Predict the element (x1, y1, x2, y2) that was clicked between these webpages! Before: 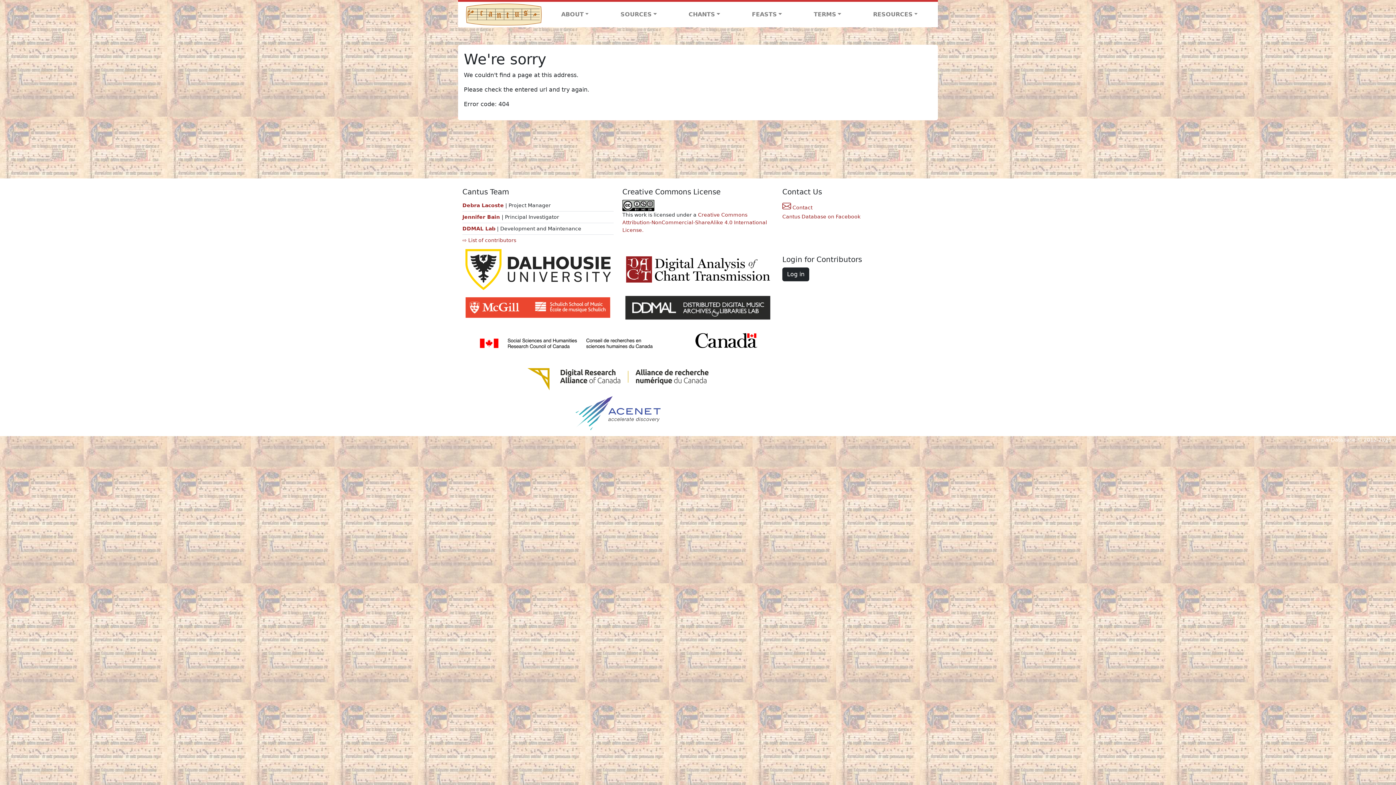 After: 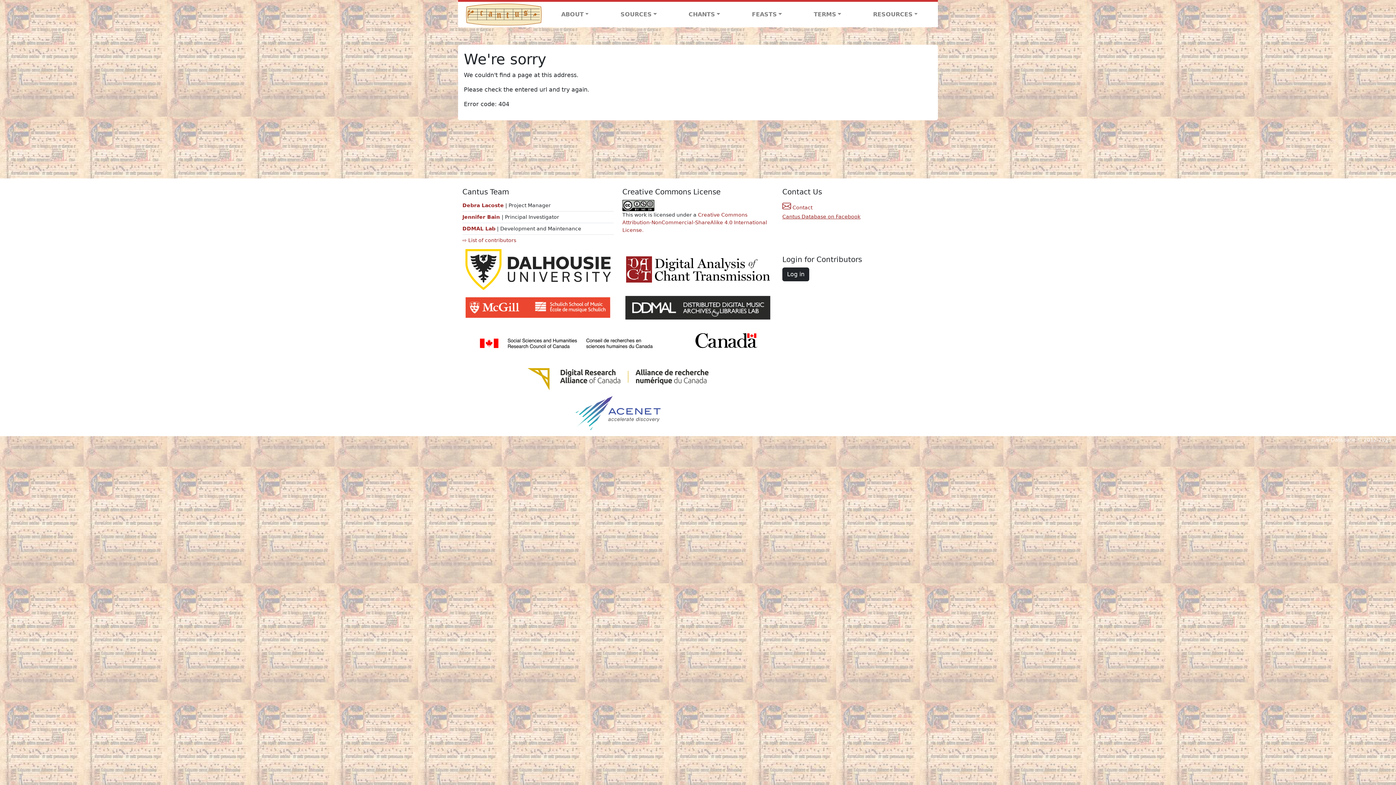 Action: label: Cantus Database on Facebook bbox: (782, 213, 860, 219)